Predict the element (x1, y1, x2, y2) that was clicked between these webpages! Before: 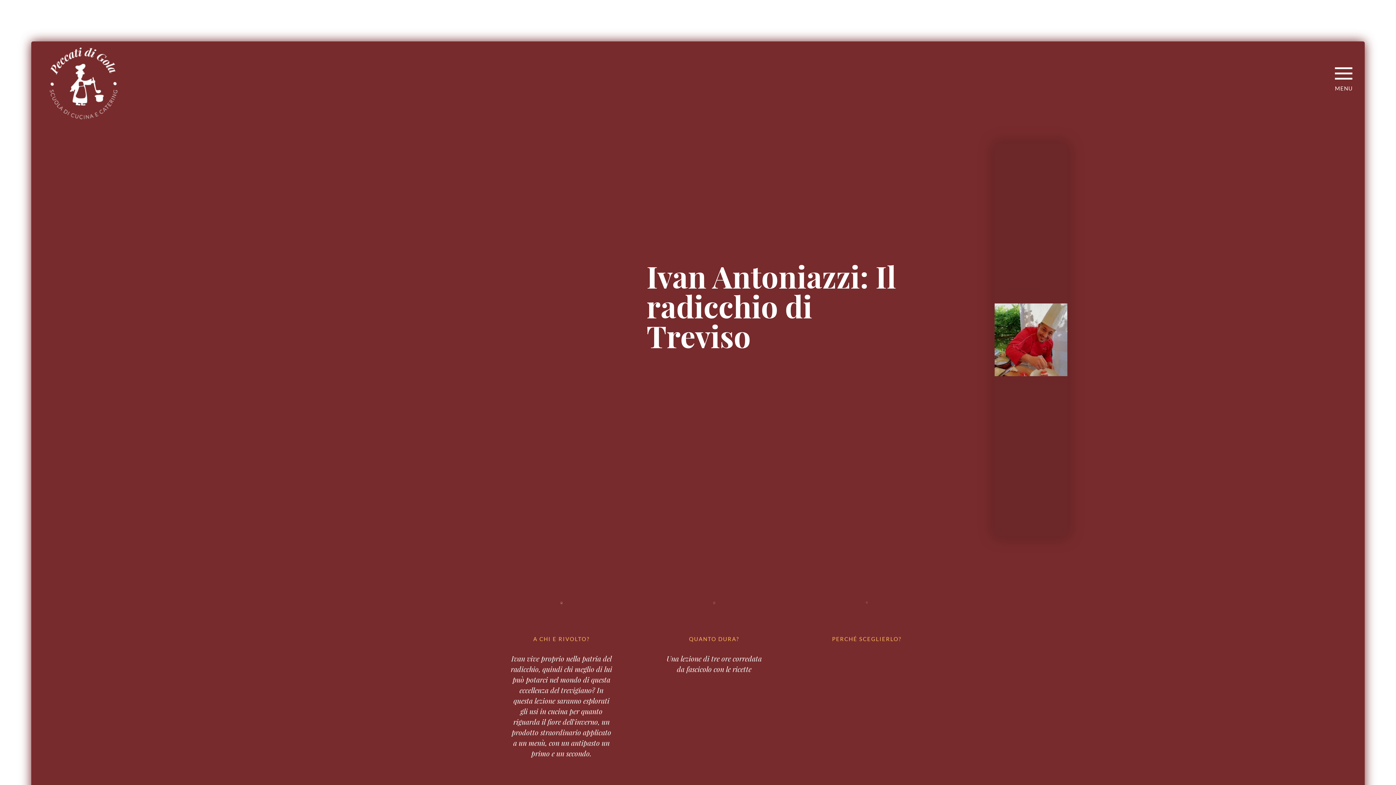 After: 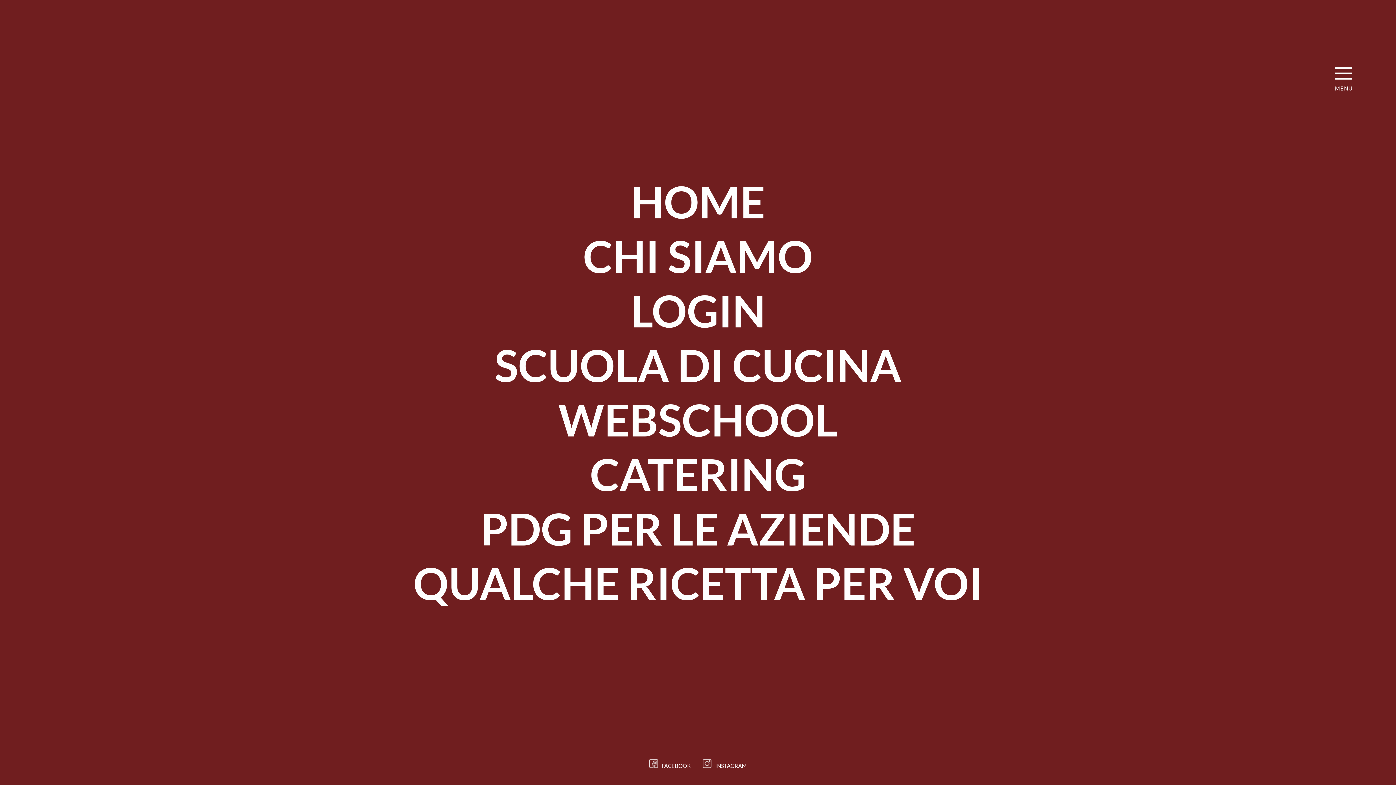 Action: label: MENU bbox: (1335, 62, 1357, 95)